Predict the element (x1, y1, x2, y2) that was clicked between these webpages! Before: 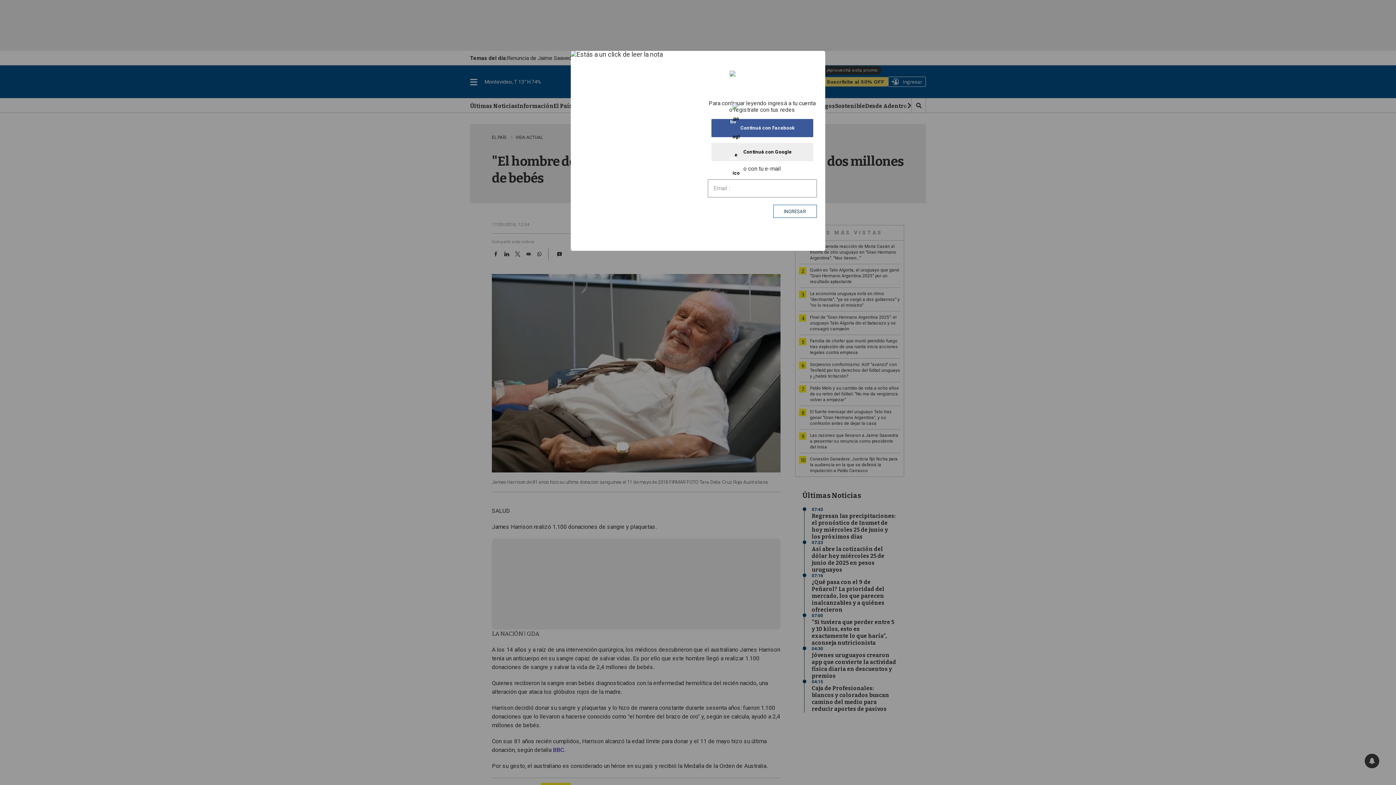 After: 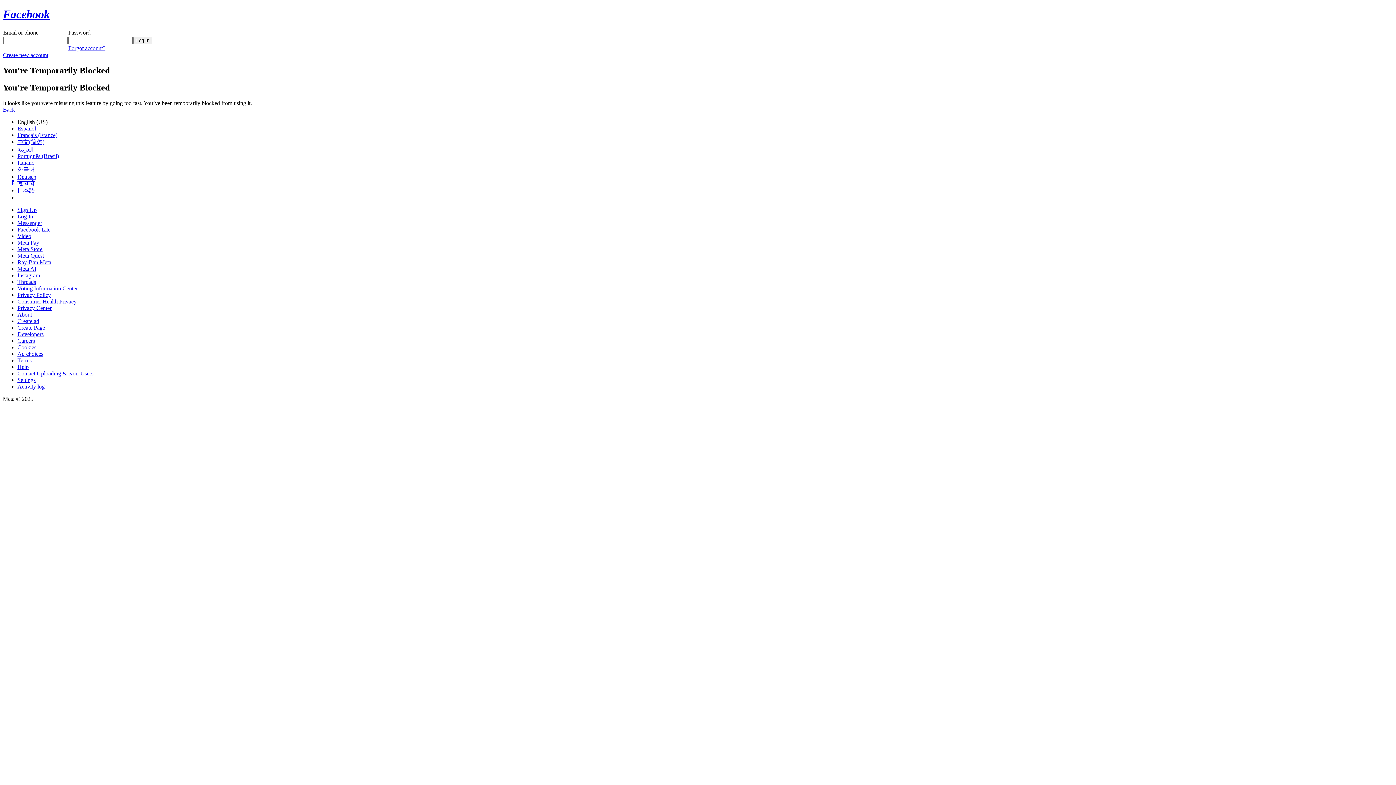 Action: label: Continuá con Facebook bbox: (711, 118, 813, 137)